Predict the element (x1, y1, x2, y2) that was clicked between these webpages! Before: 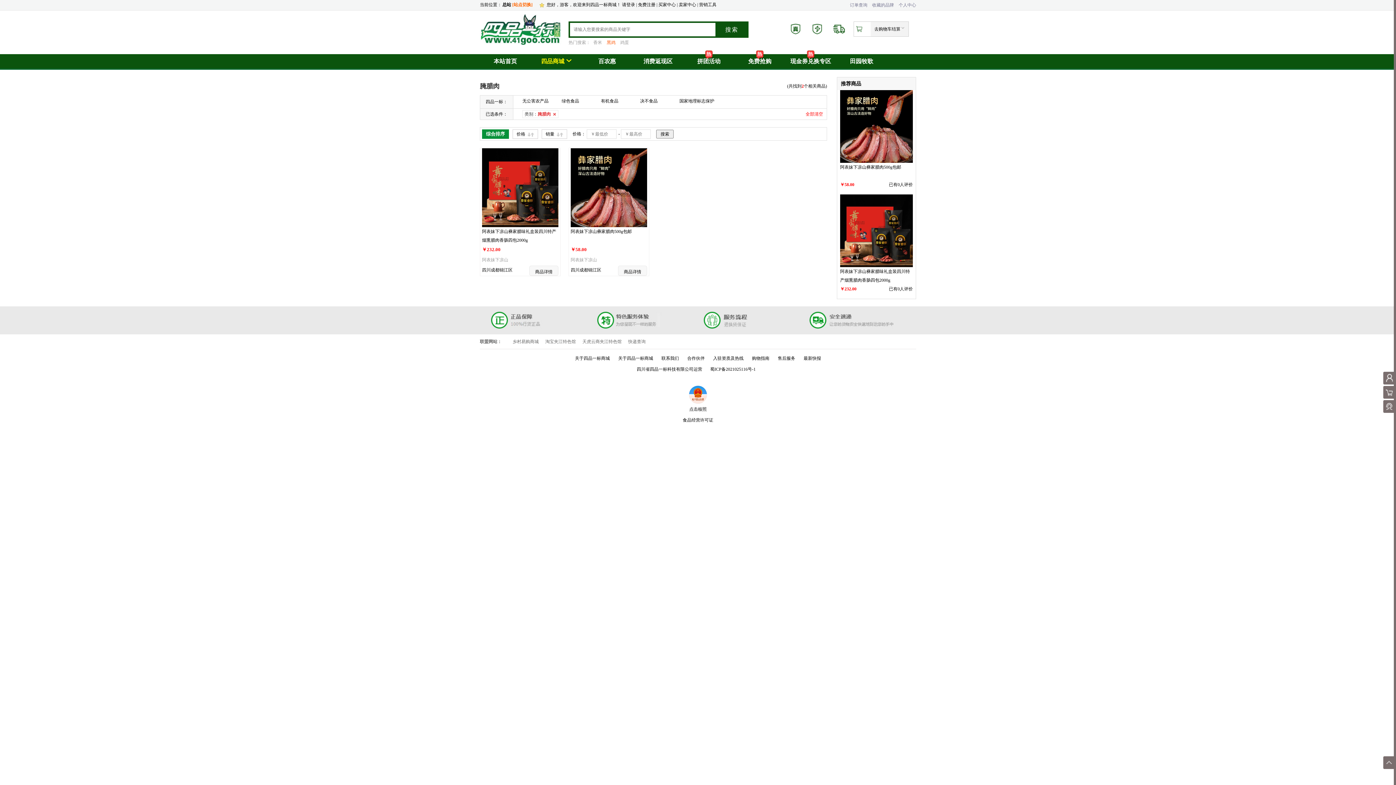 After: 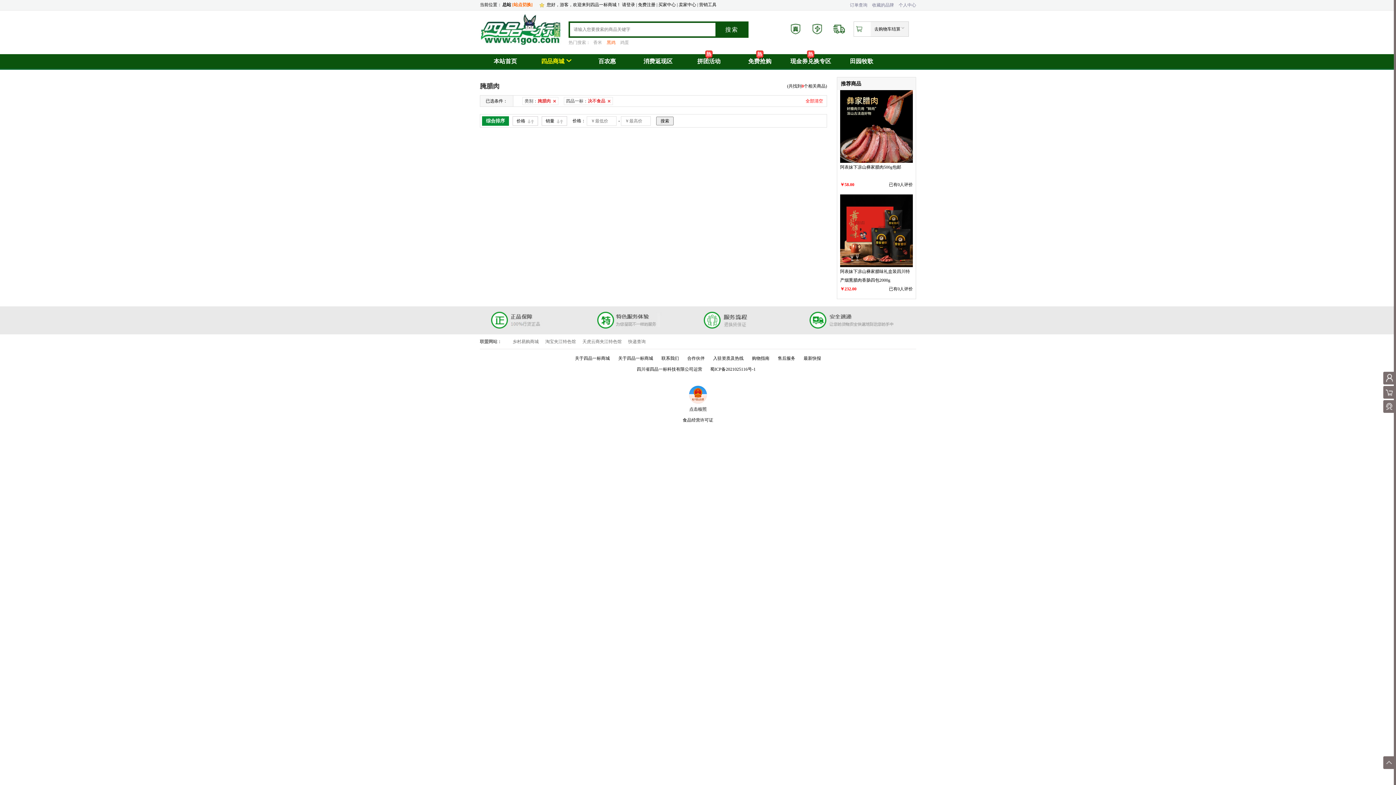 Action: label: 决不食品 bbox: (640, 98, 657, 103)